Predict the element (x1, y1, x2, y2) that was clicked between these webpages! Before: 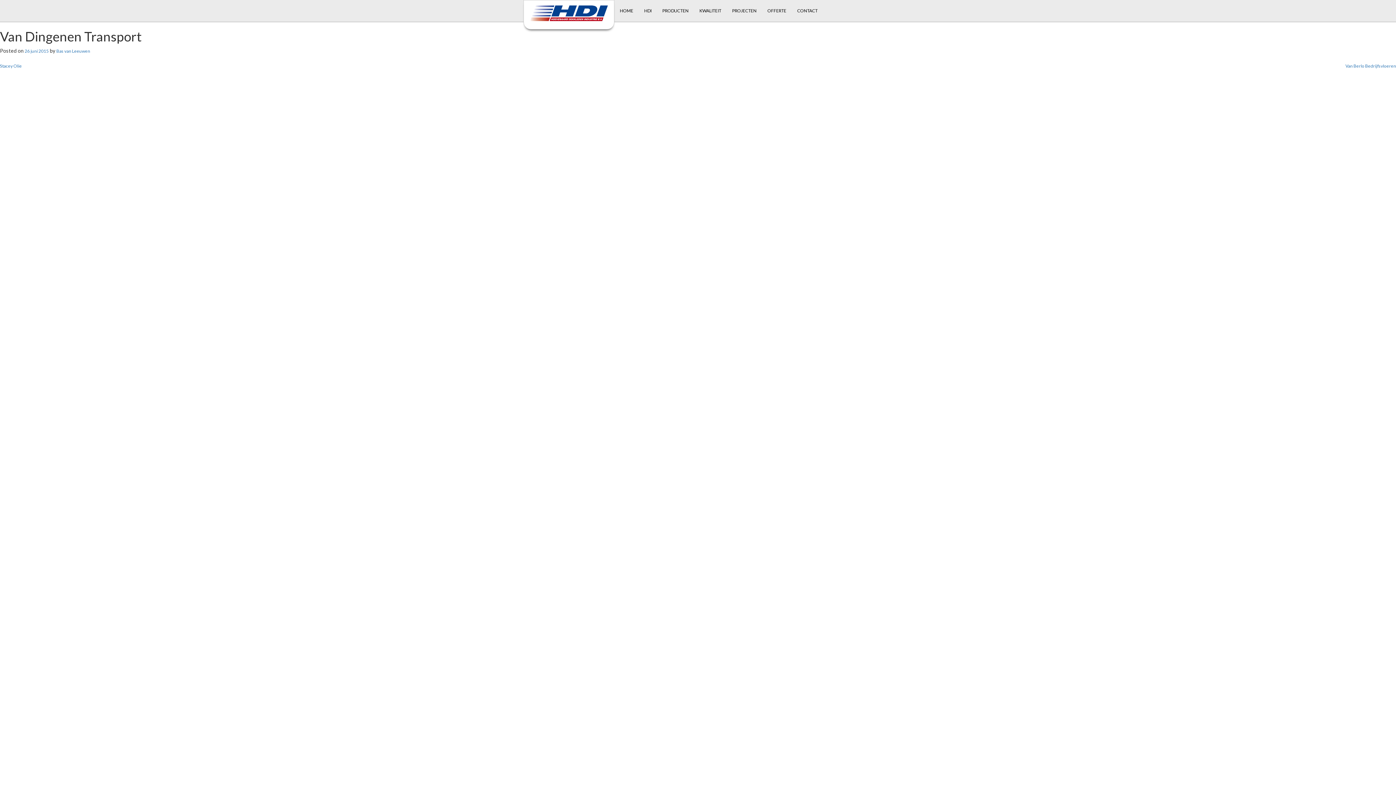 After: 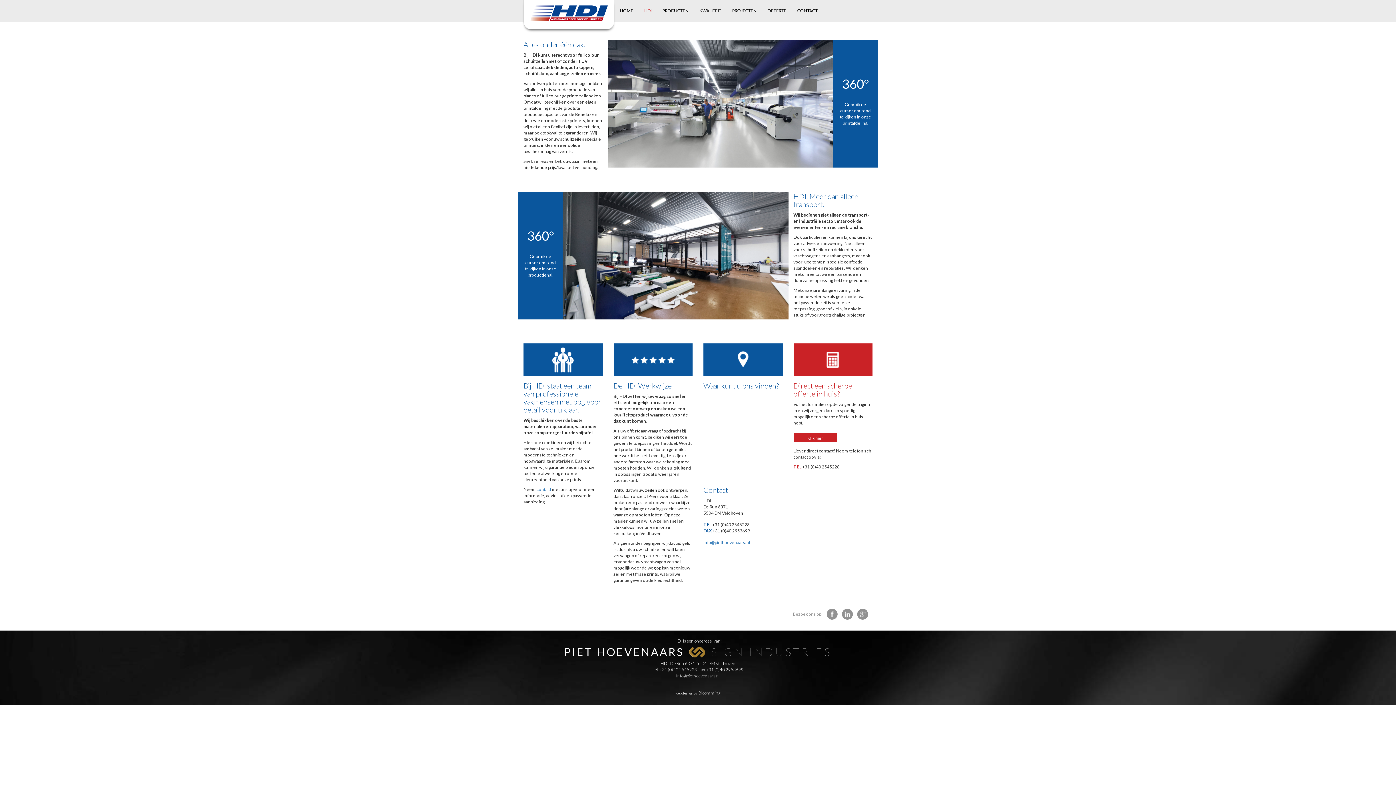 Action: label: HDI bbox: (644, 8, 651, 13)